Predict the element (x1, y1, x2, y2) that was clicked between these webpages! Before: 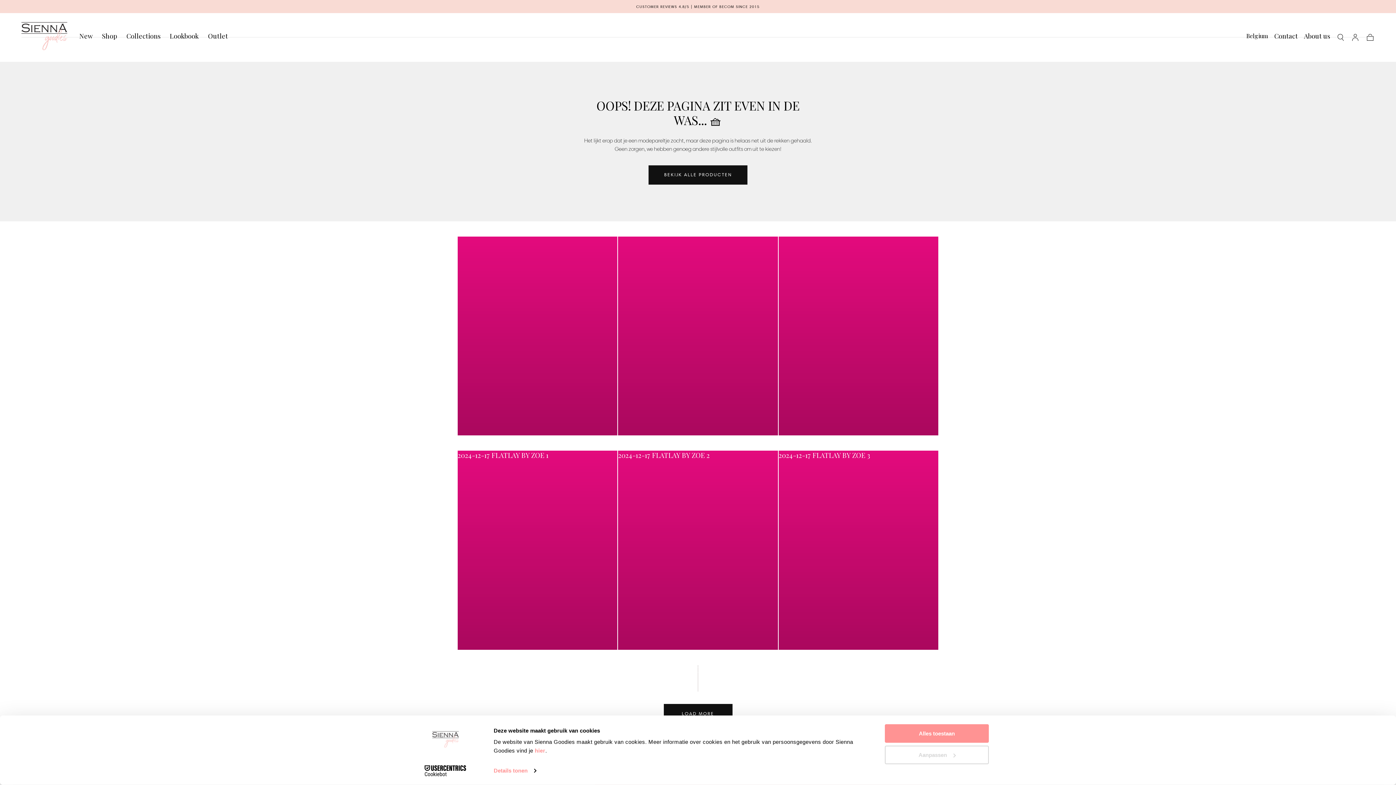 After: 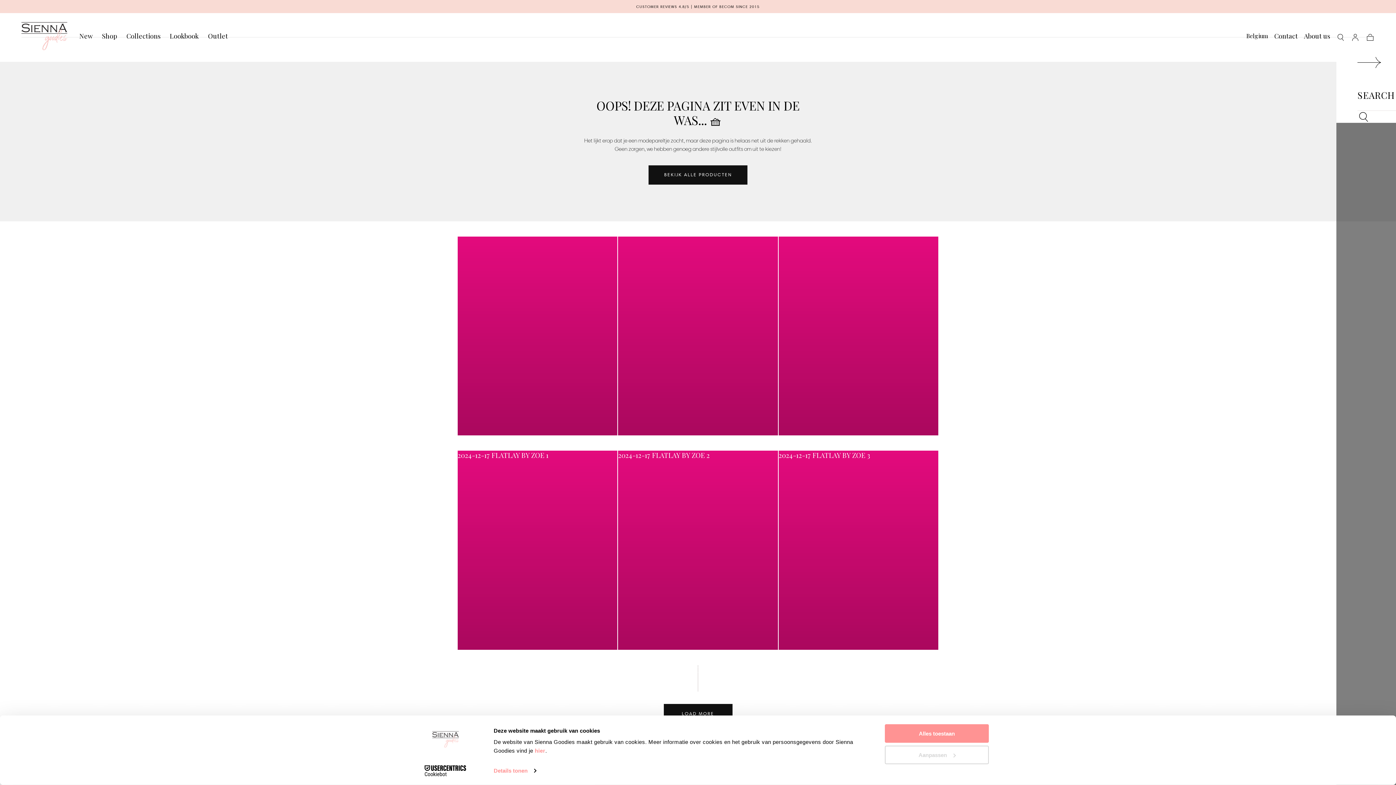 Action: bbox: (1336, 33, 1345, 41) label: Toggle search drawer